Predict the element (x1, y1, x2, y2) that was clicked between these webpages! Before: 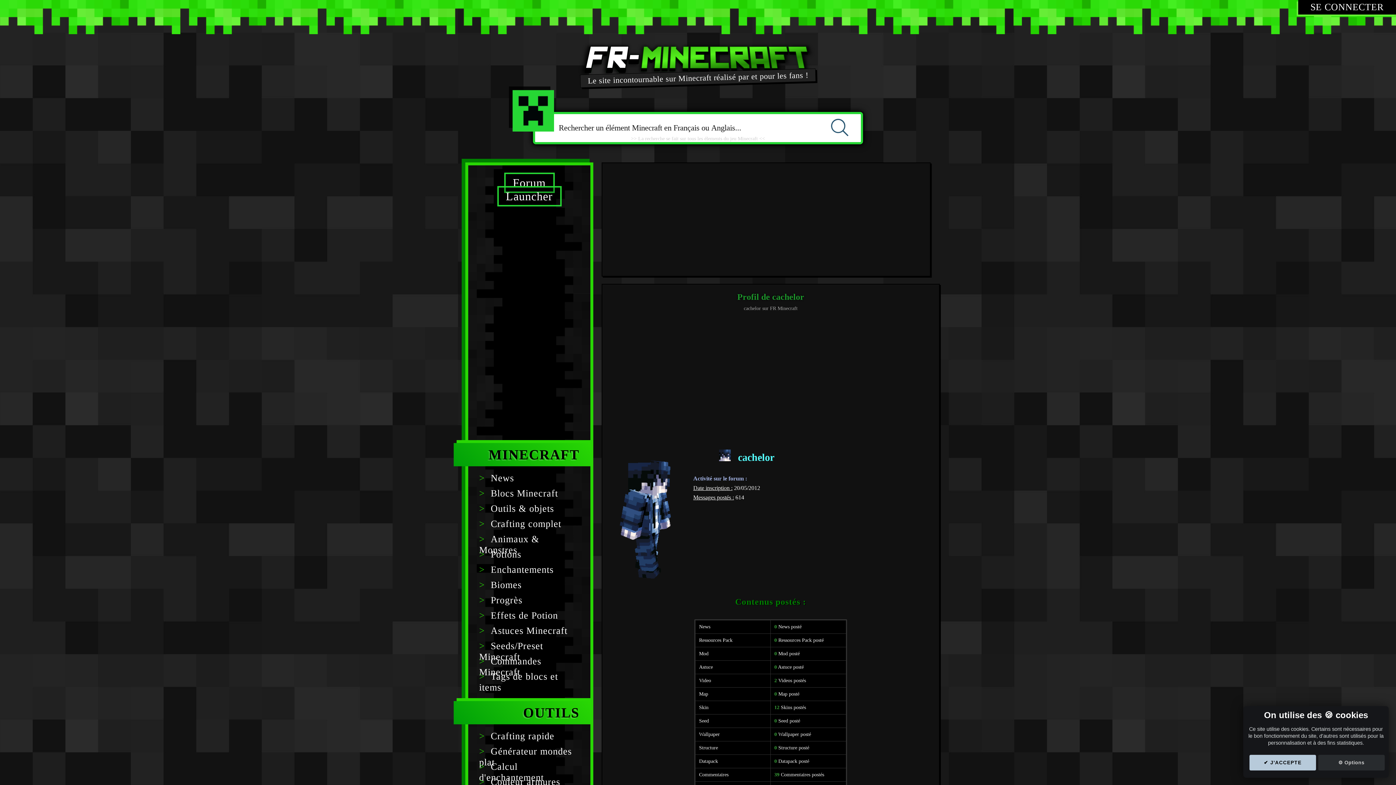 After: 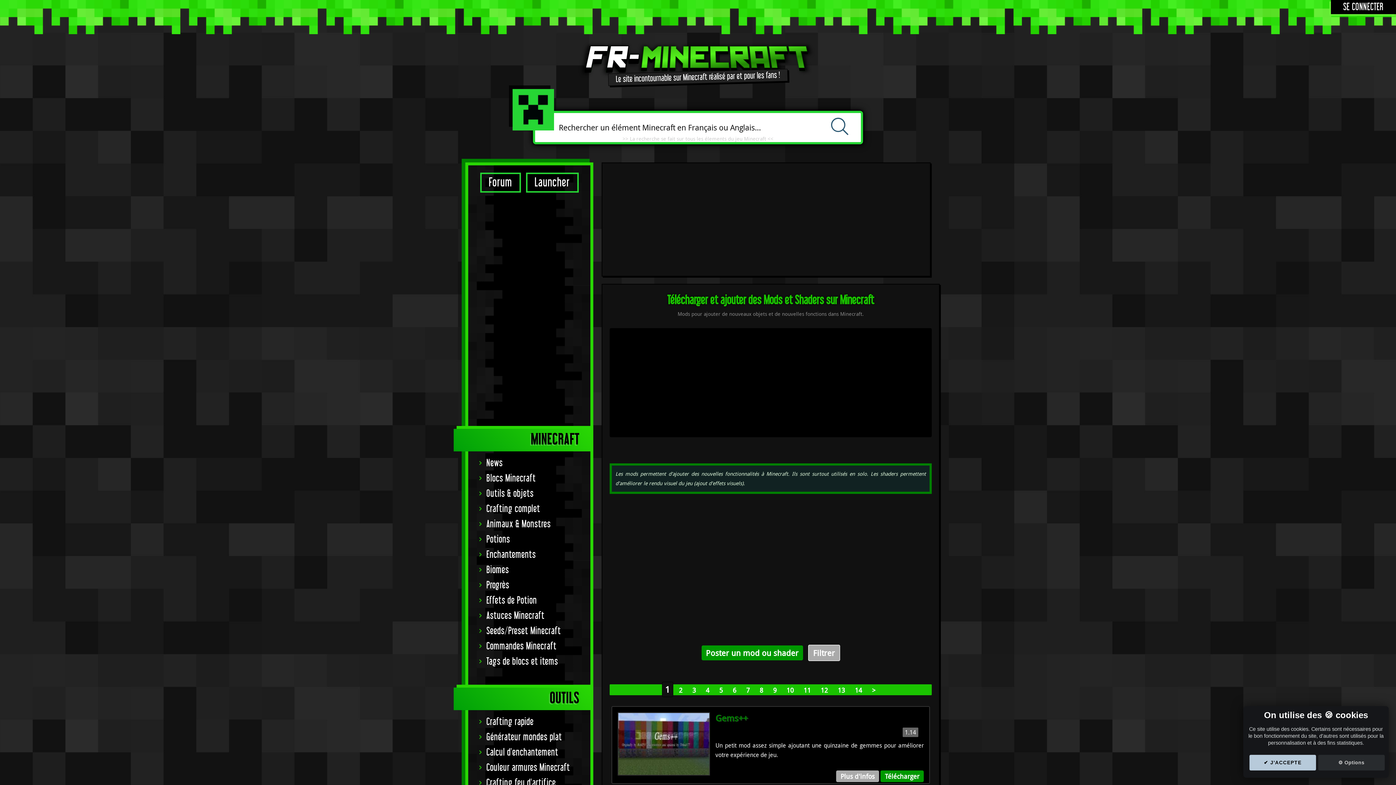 Action: bbox: (472, 766, 586, 793) label: Mods/Shaders Minecraft